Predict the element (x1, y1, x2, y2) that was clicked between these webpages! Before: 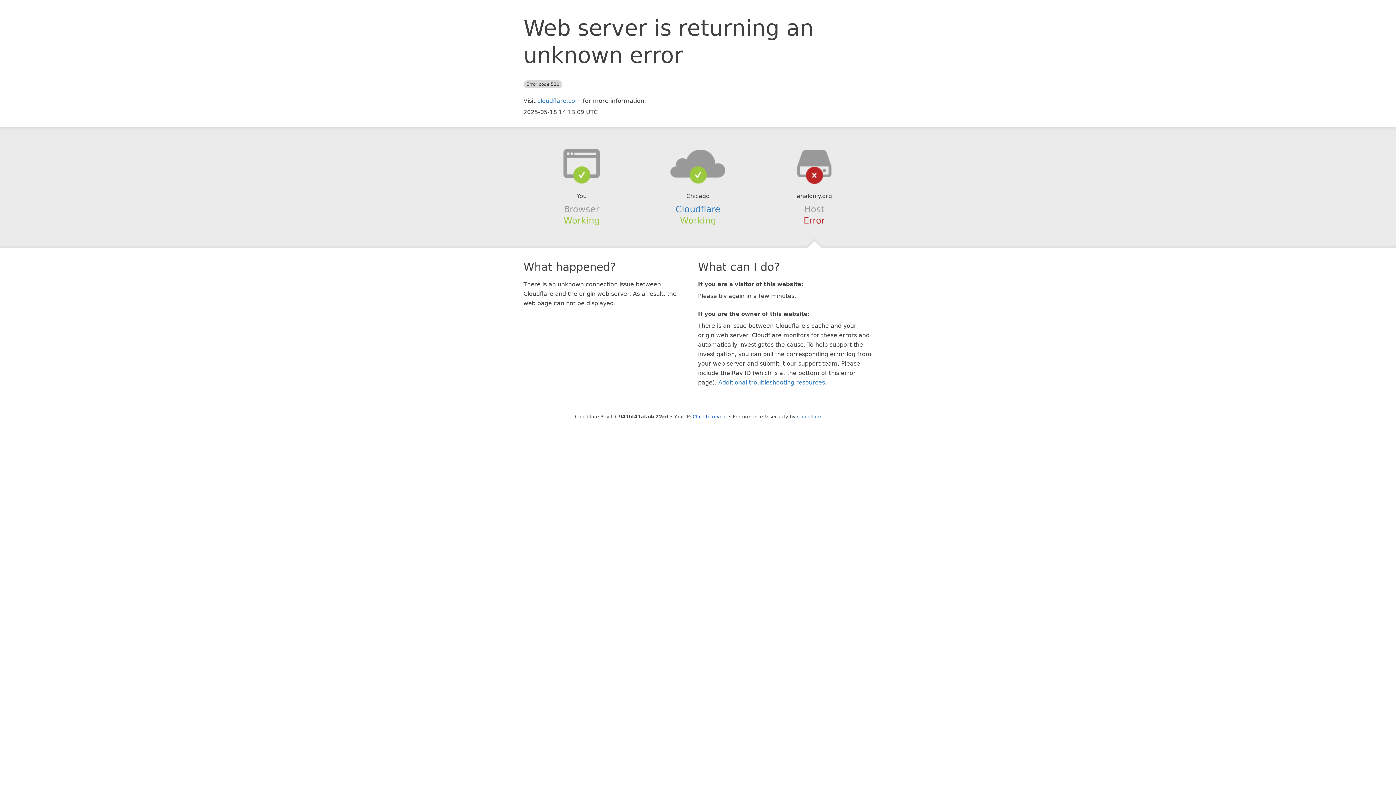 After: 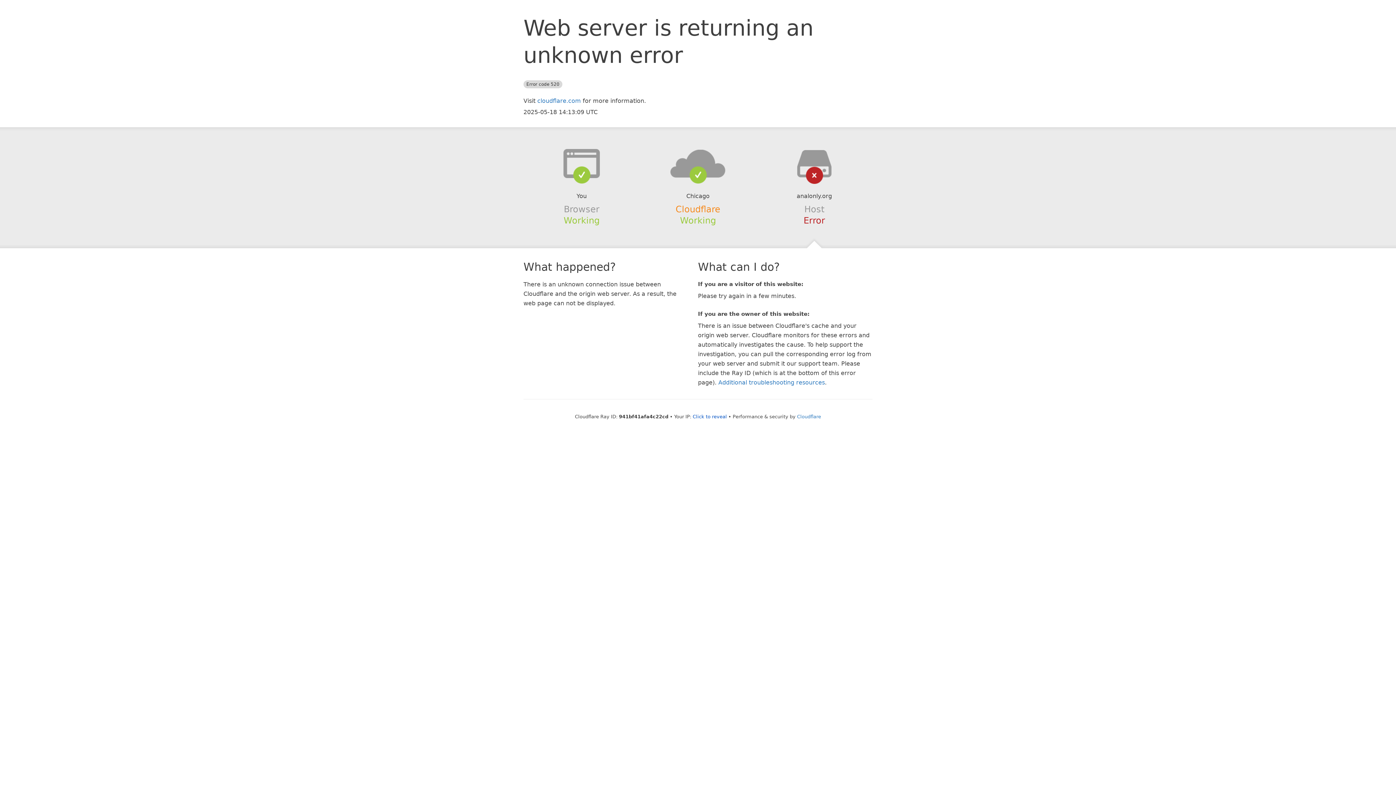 Action: label: Cloudflare bbox: (675, 204, 720, 214)